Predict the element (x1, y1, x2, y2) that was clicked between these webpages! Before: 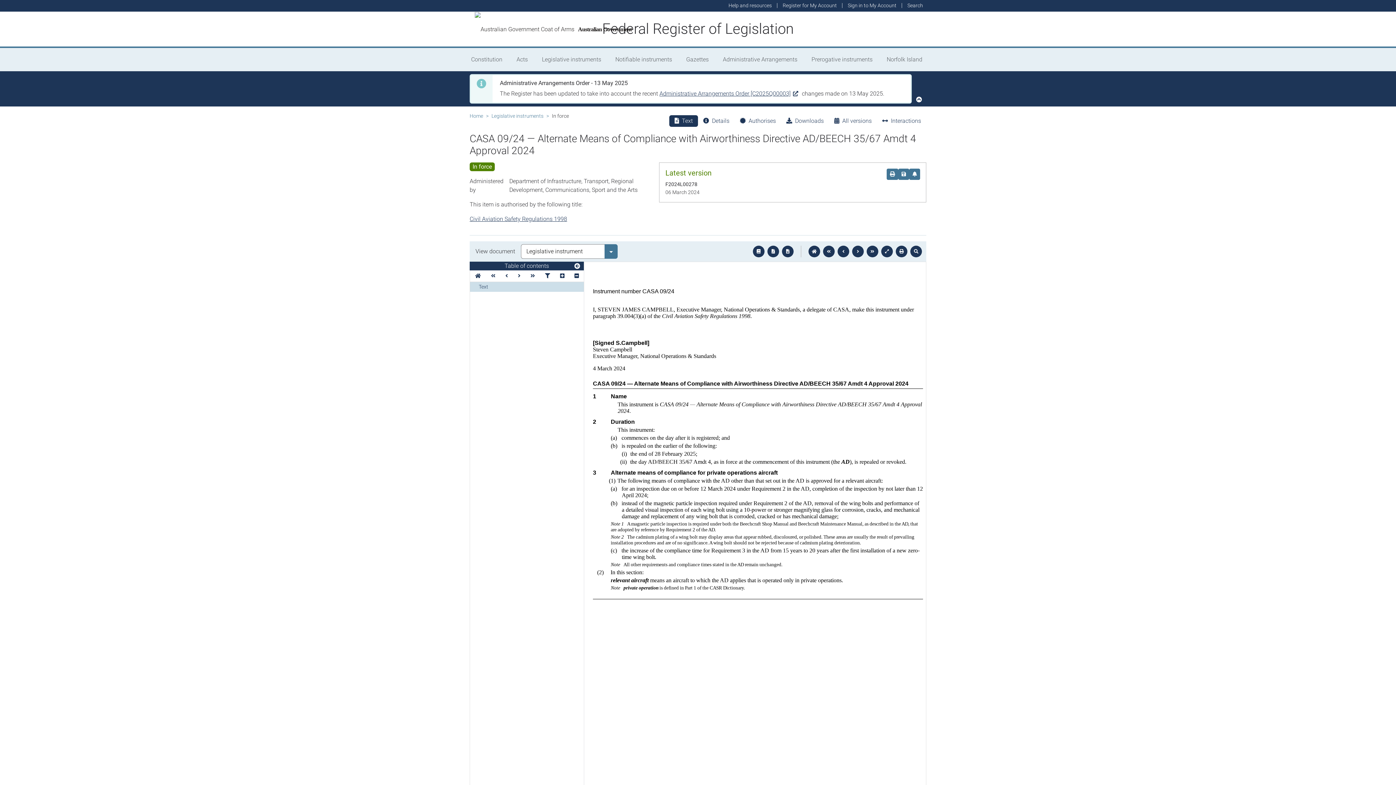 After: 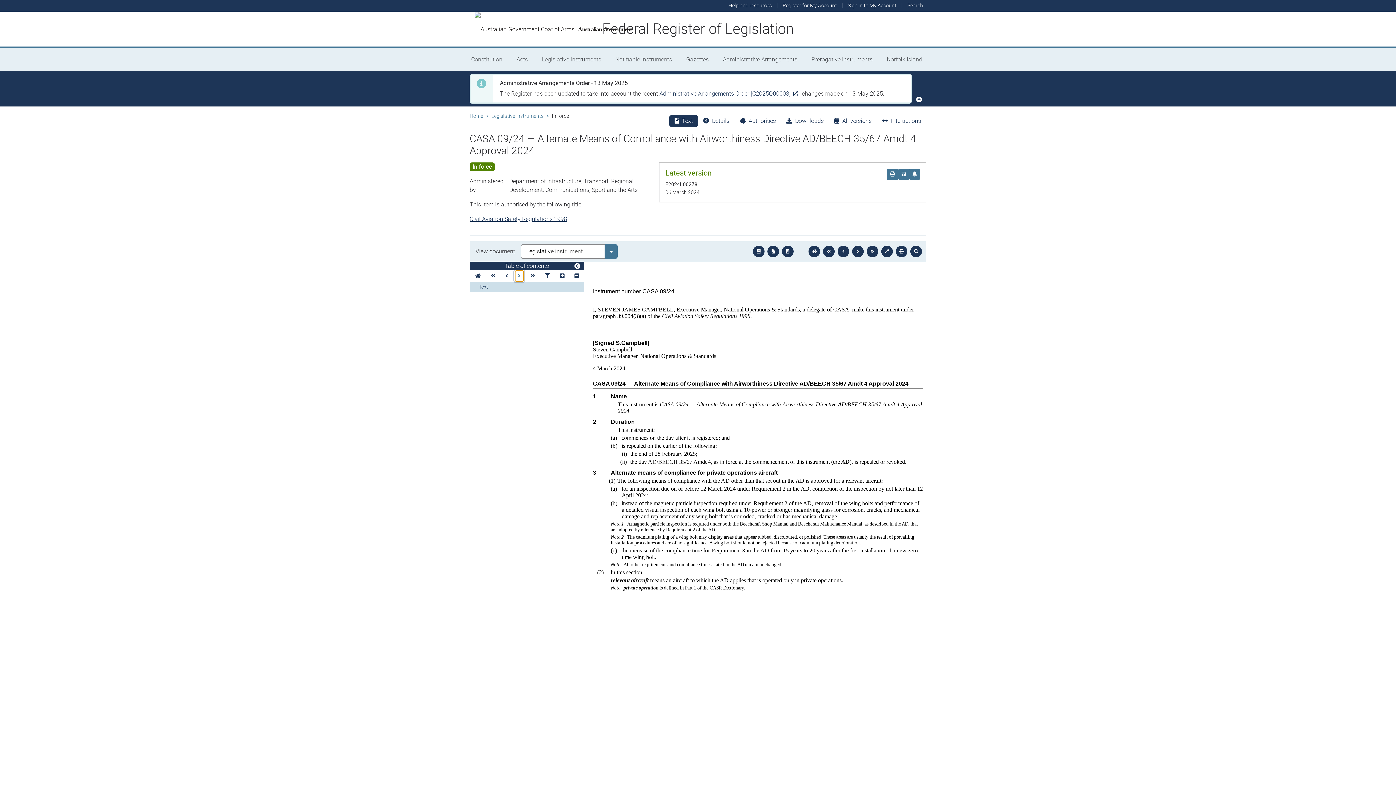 Action: bbox: (514, 270, 523, 281)